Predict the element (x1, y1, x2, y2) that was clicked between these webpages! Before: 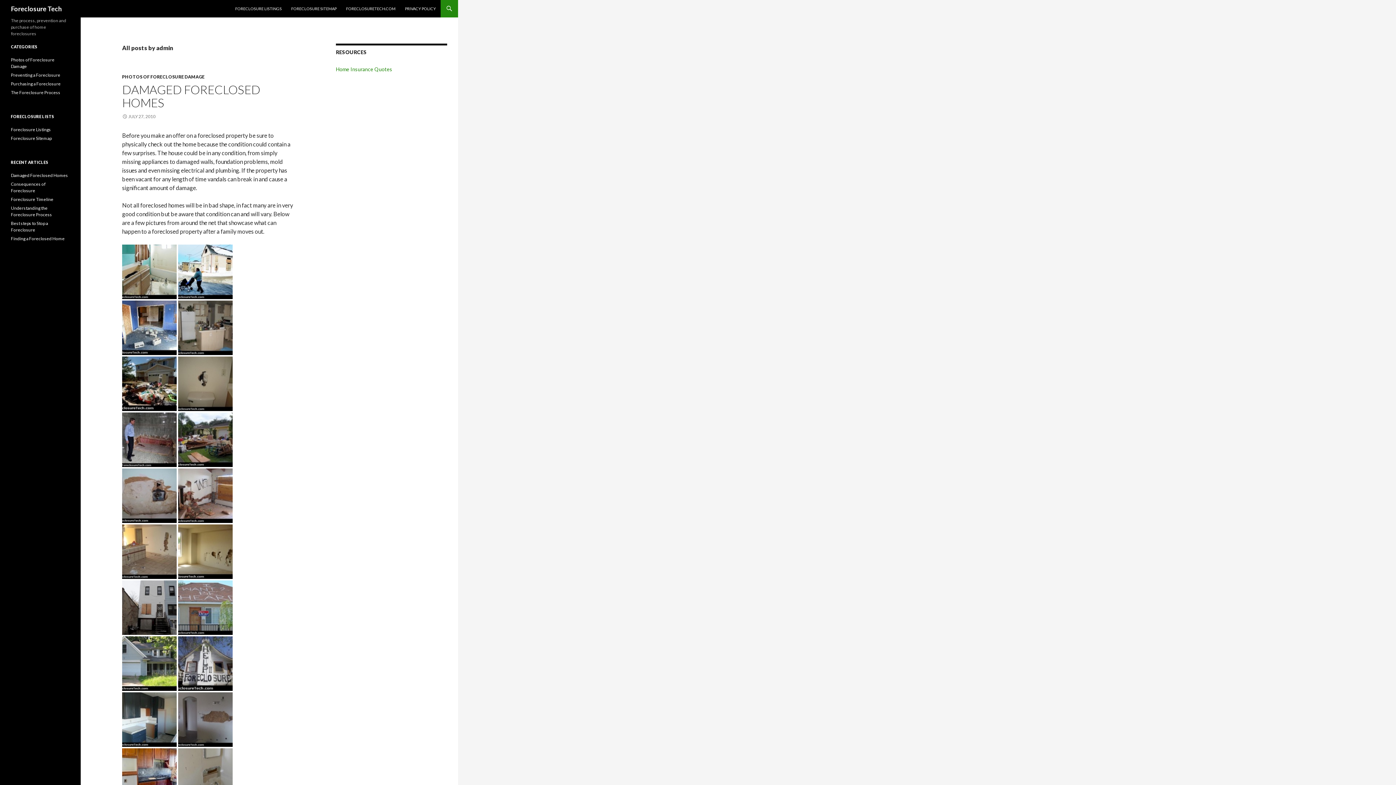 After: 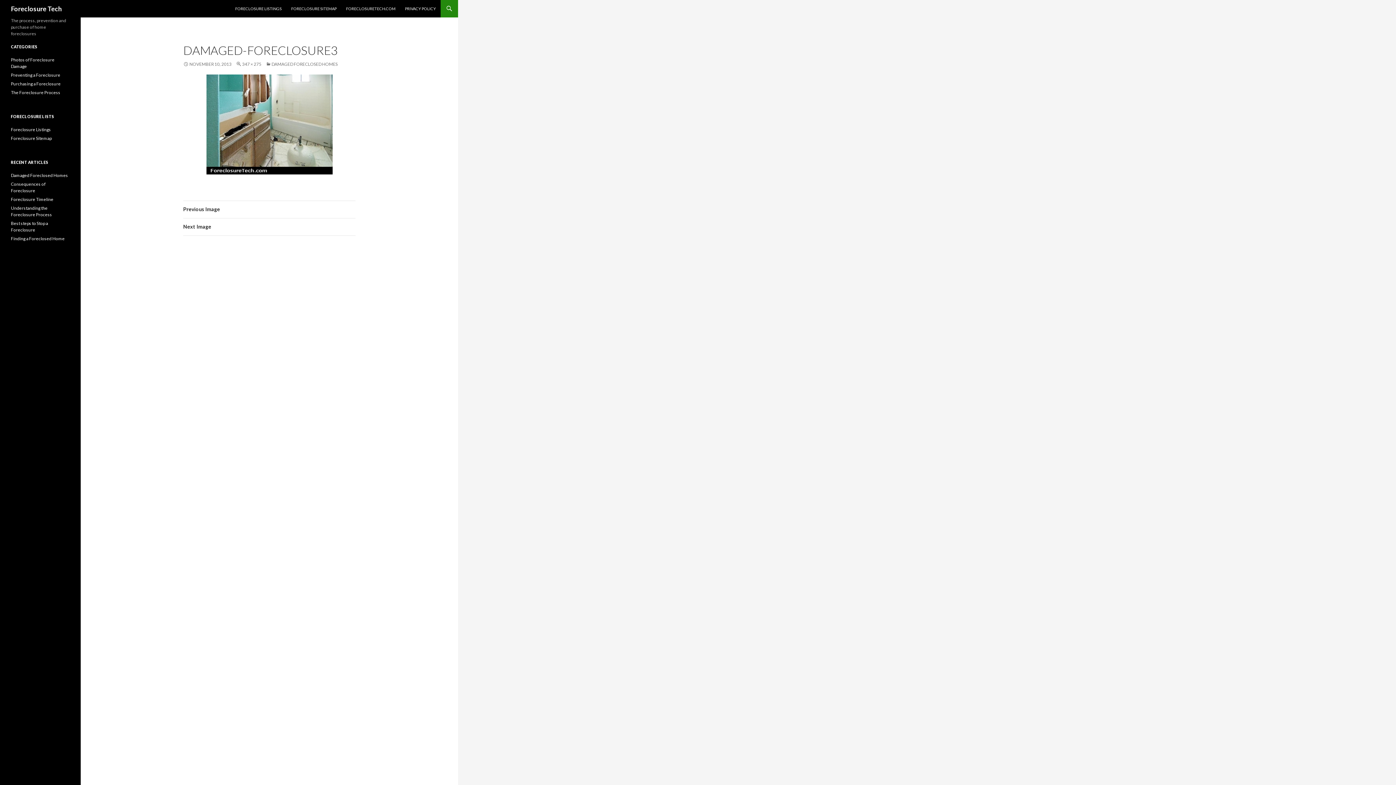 Action: bbox: (122, 267, 176, 274)